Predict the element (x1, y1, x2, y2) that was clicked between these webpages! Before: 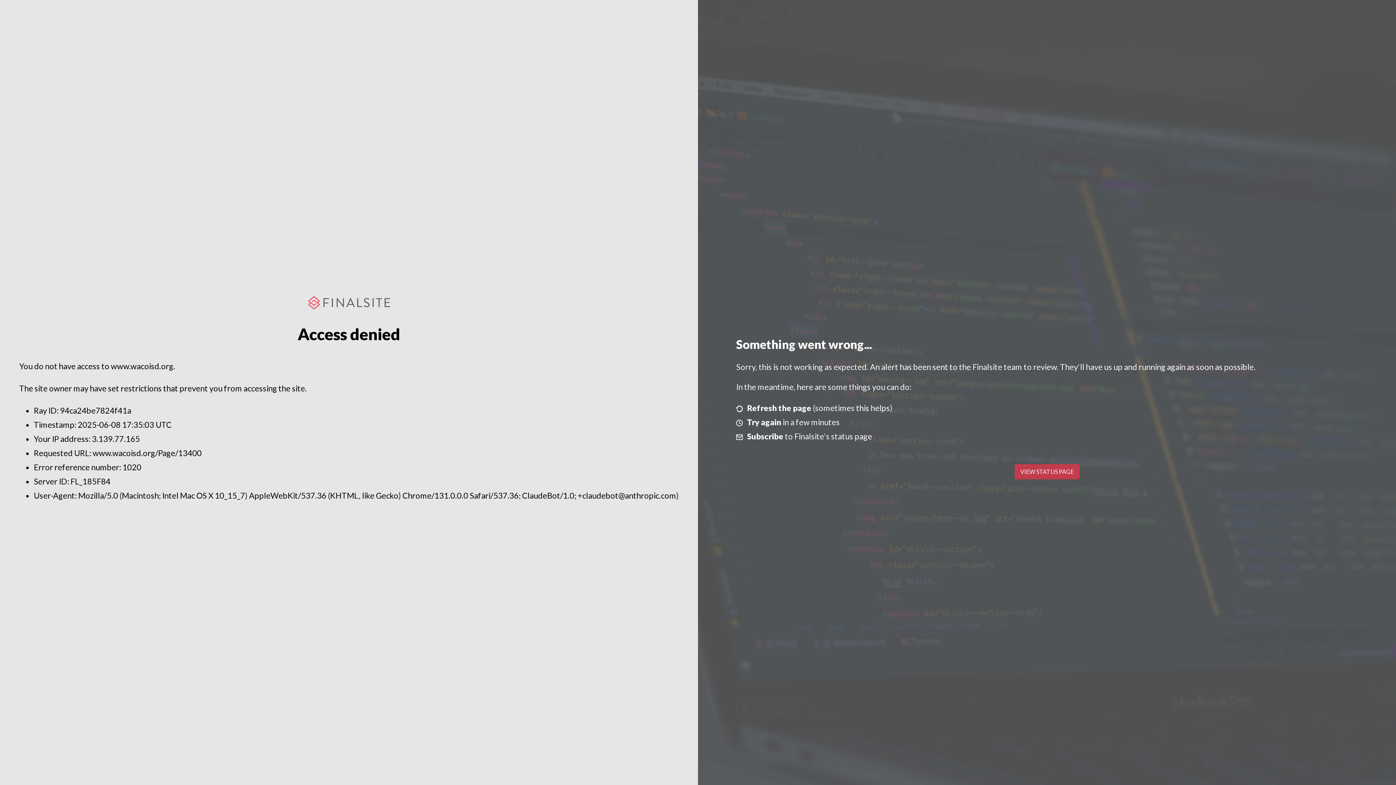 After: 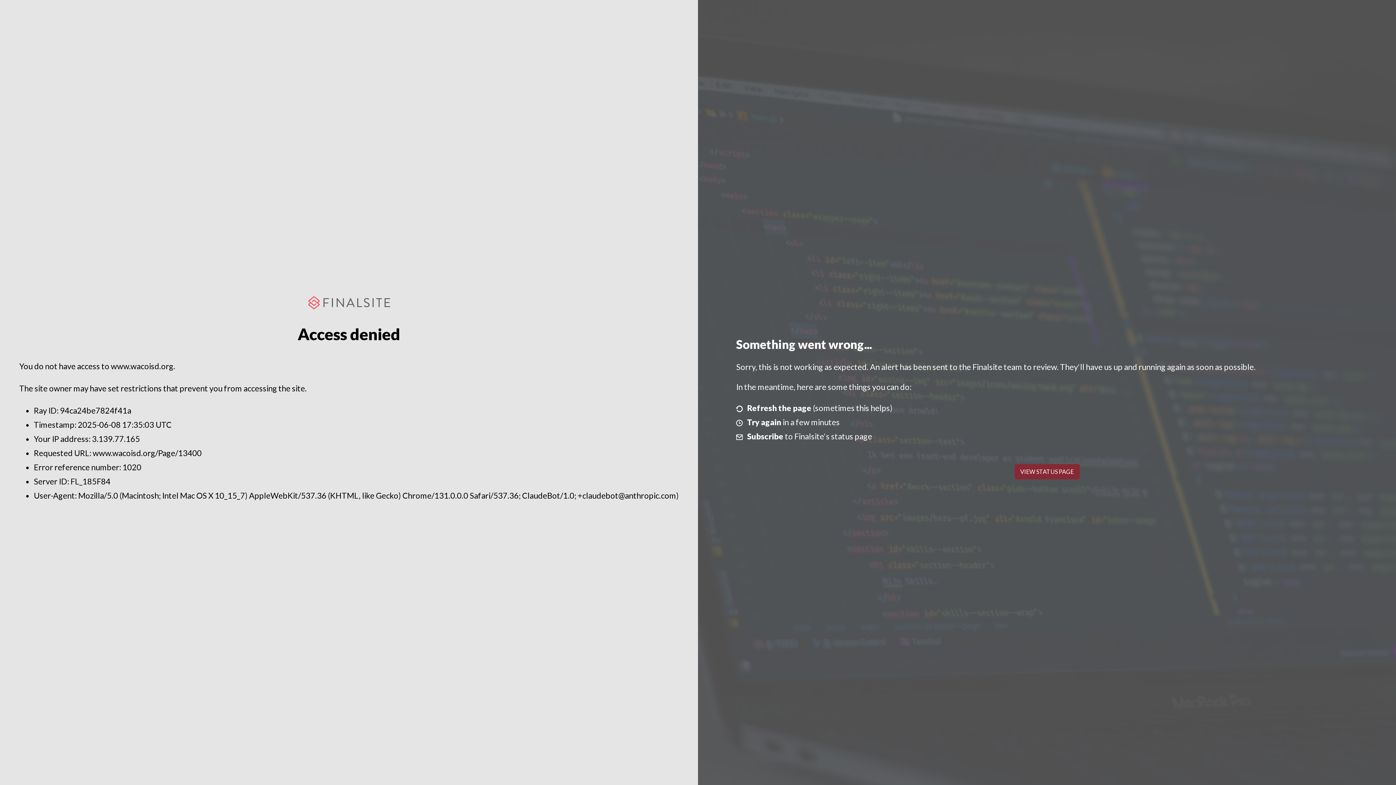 Action: label: VIEW STATUS PAGE bbox: (1014, 464, 1079, 479)